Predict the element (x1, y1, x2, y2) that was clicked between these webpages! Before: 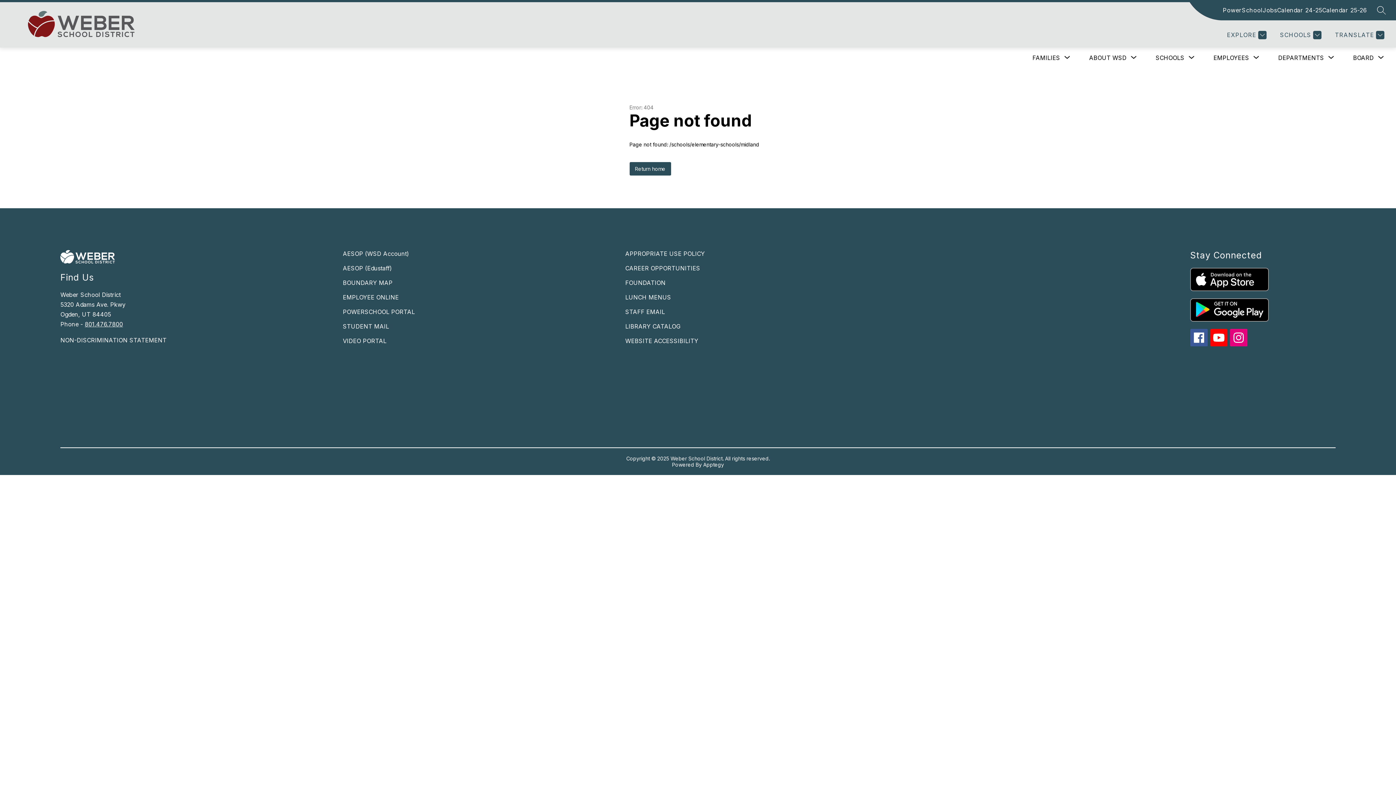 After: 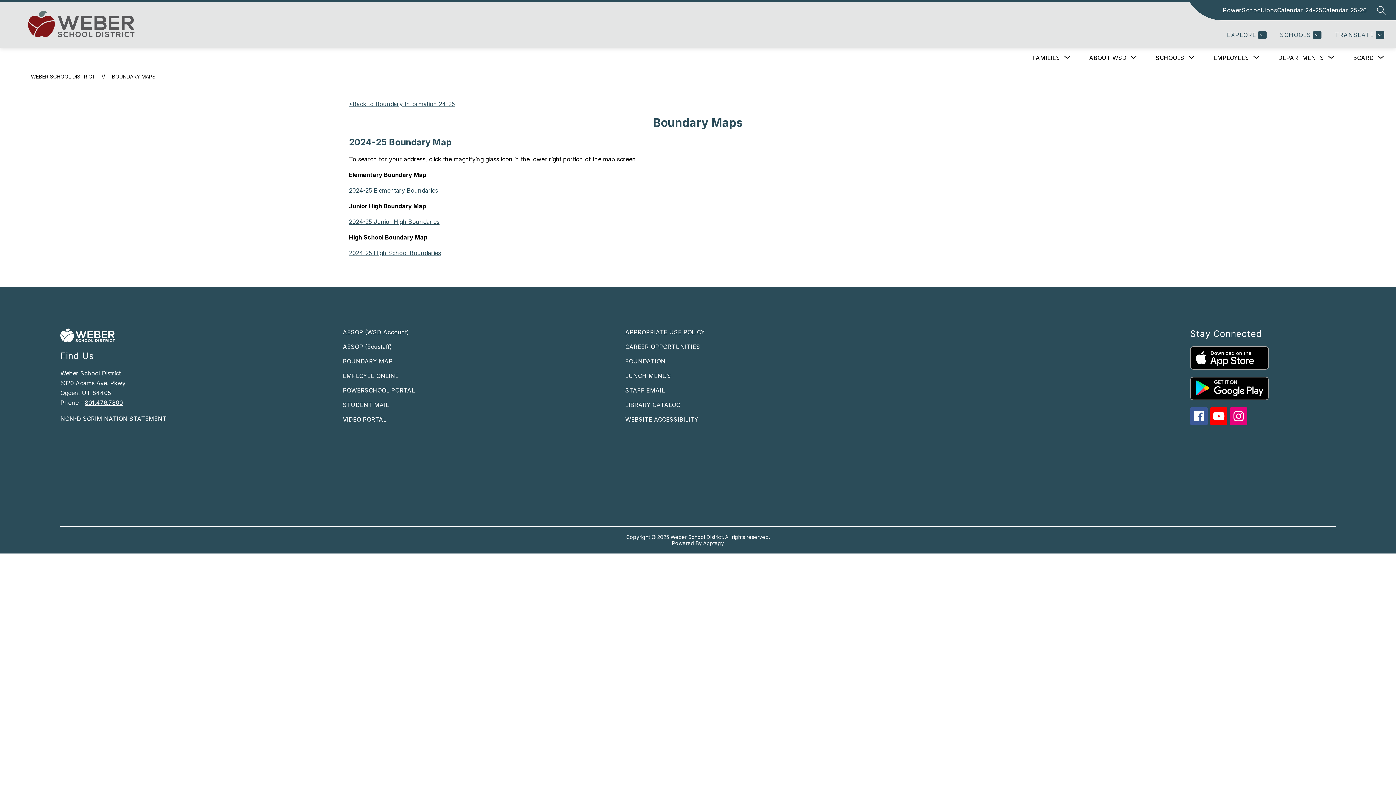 Action: bbox: (342, 279, 392, 286) label: BOUNDARY MAP